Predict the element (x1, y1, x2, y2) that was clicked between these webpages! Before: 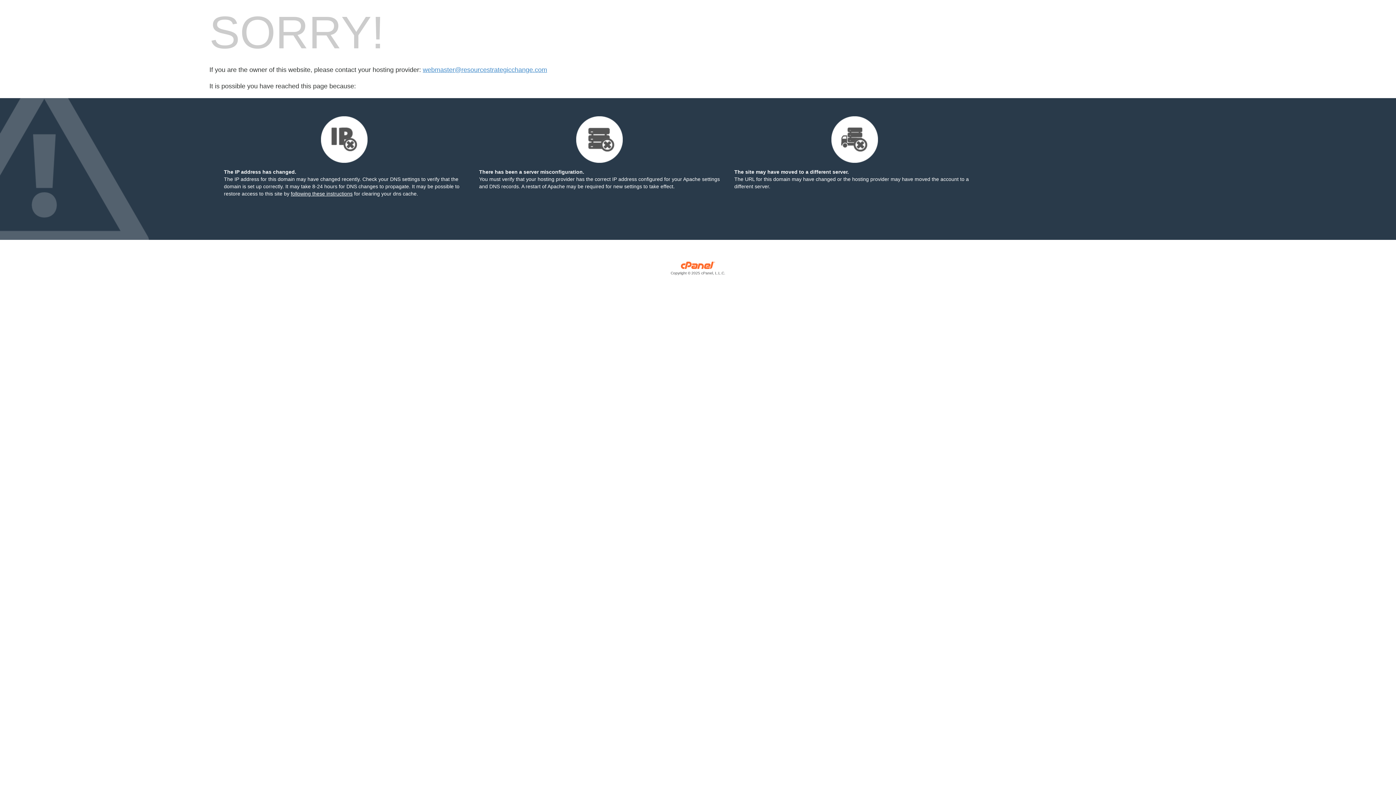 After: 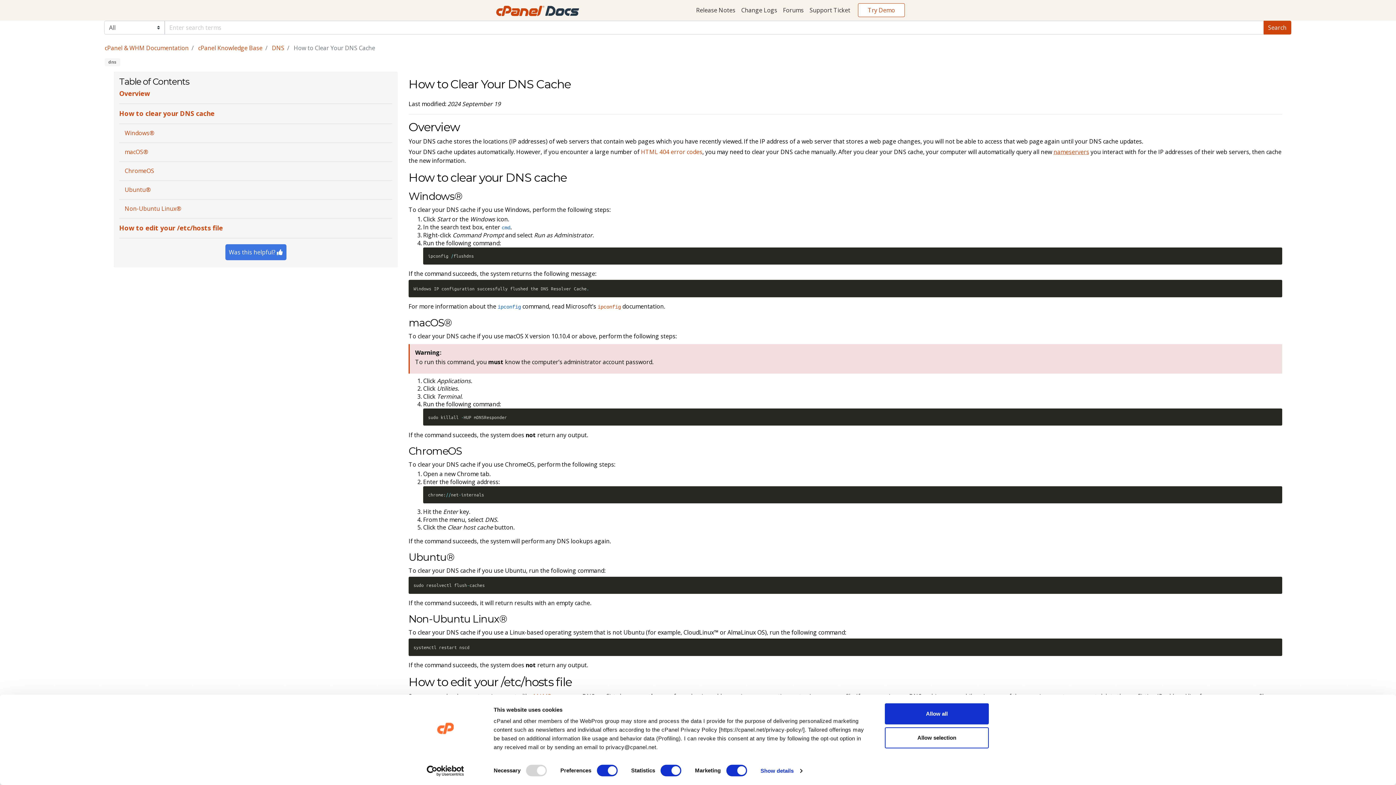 Action: bbox: (290, 190, 352, 196) label: following these instructions